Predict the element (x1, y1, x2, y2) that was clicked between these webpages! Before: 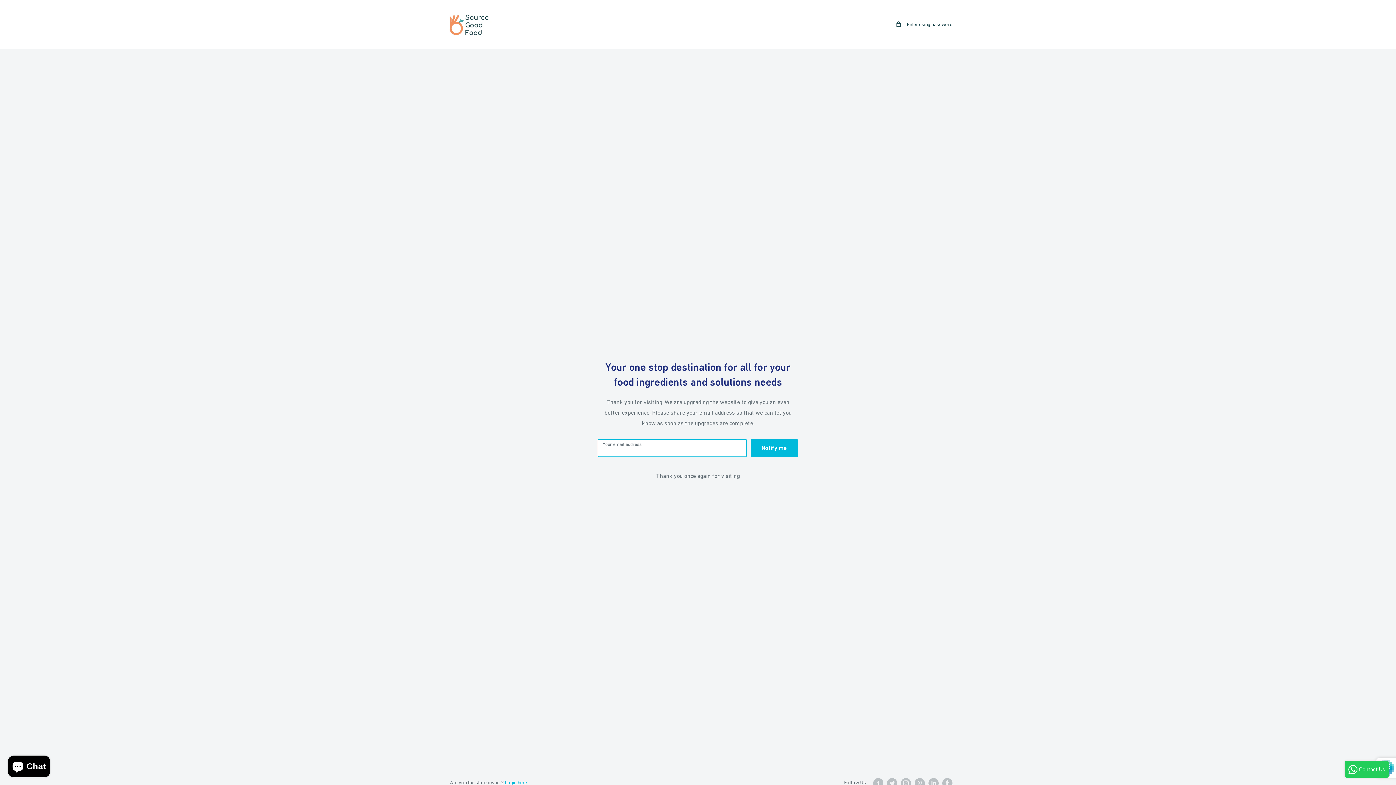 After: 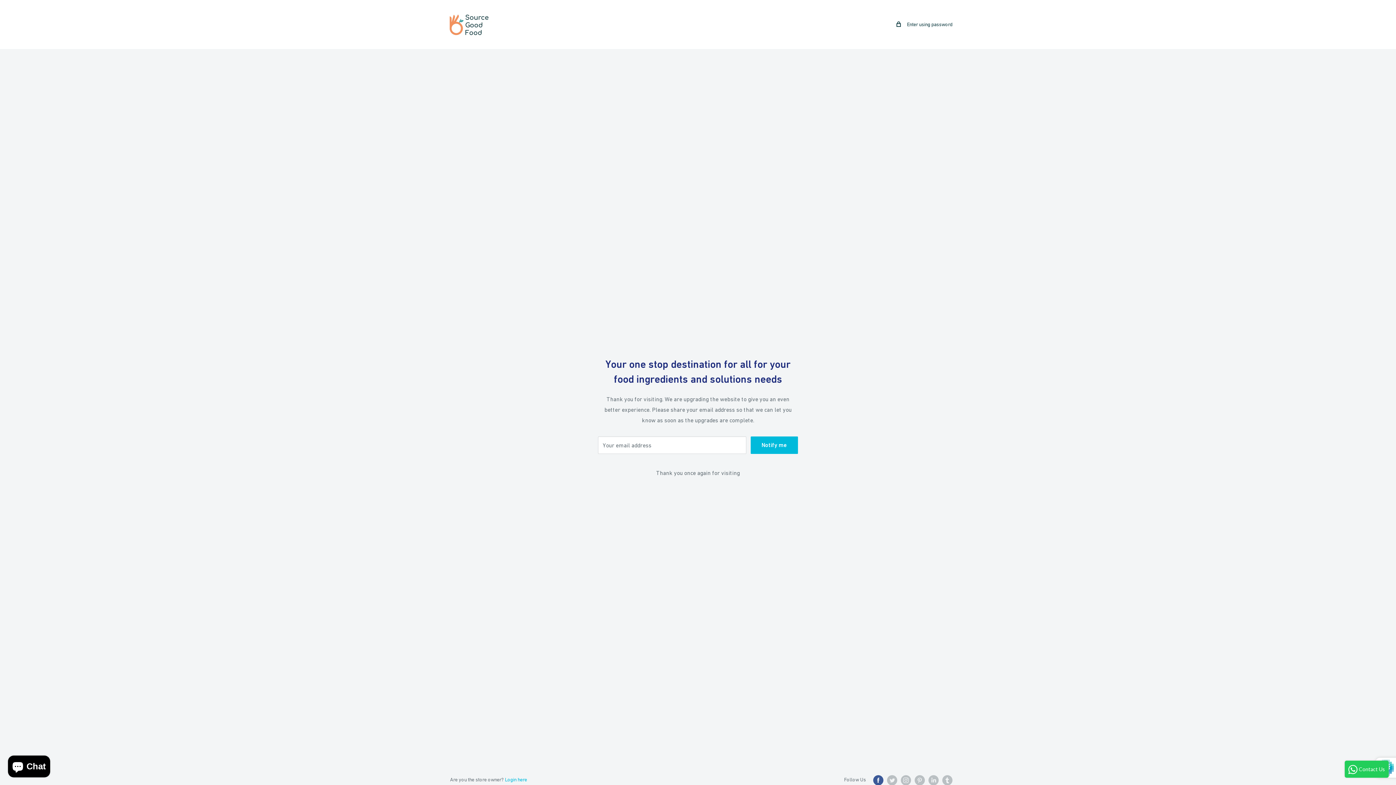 Action: label: Follow us on Facebook bbox: (873, 778, 883, 788)